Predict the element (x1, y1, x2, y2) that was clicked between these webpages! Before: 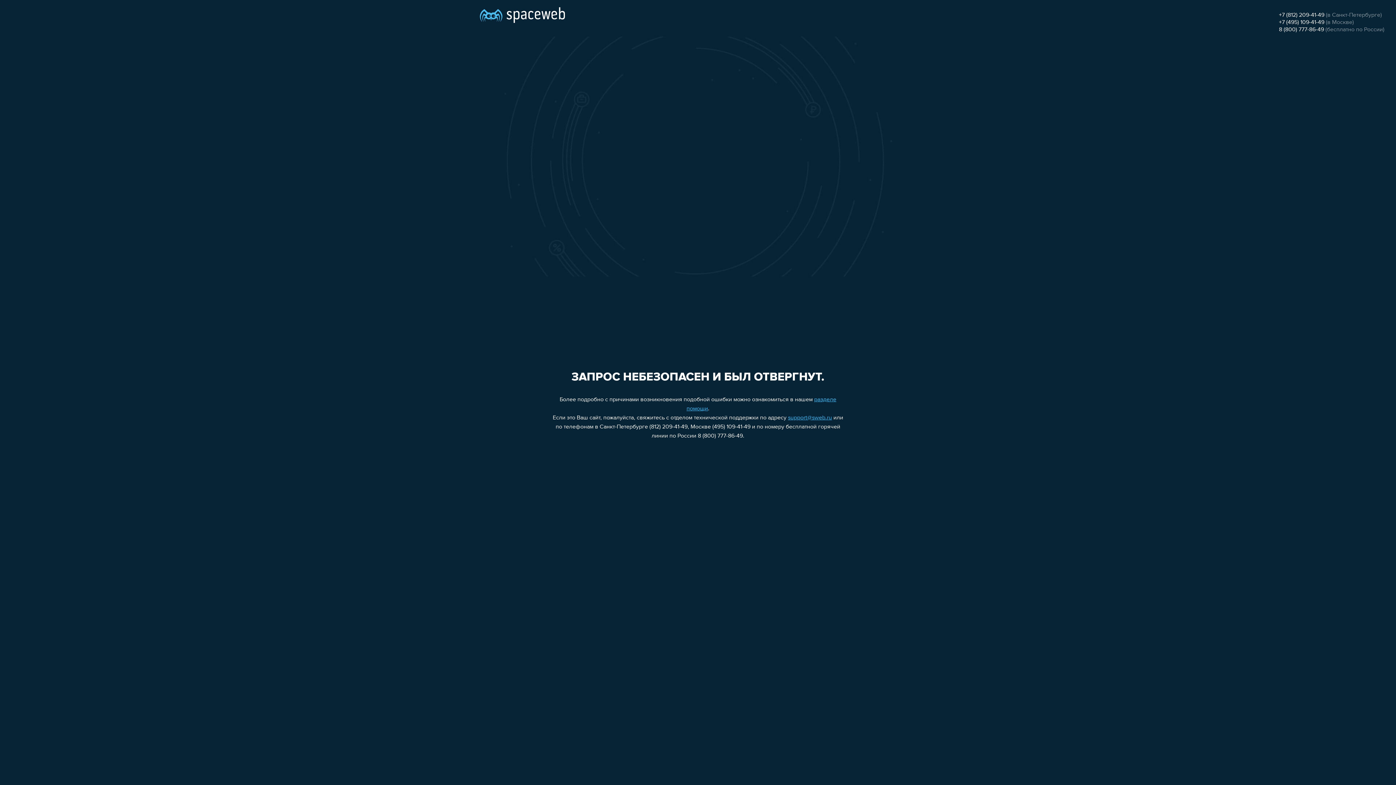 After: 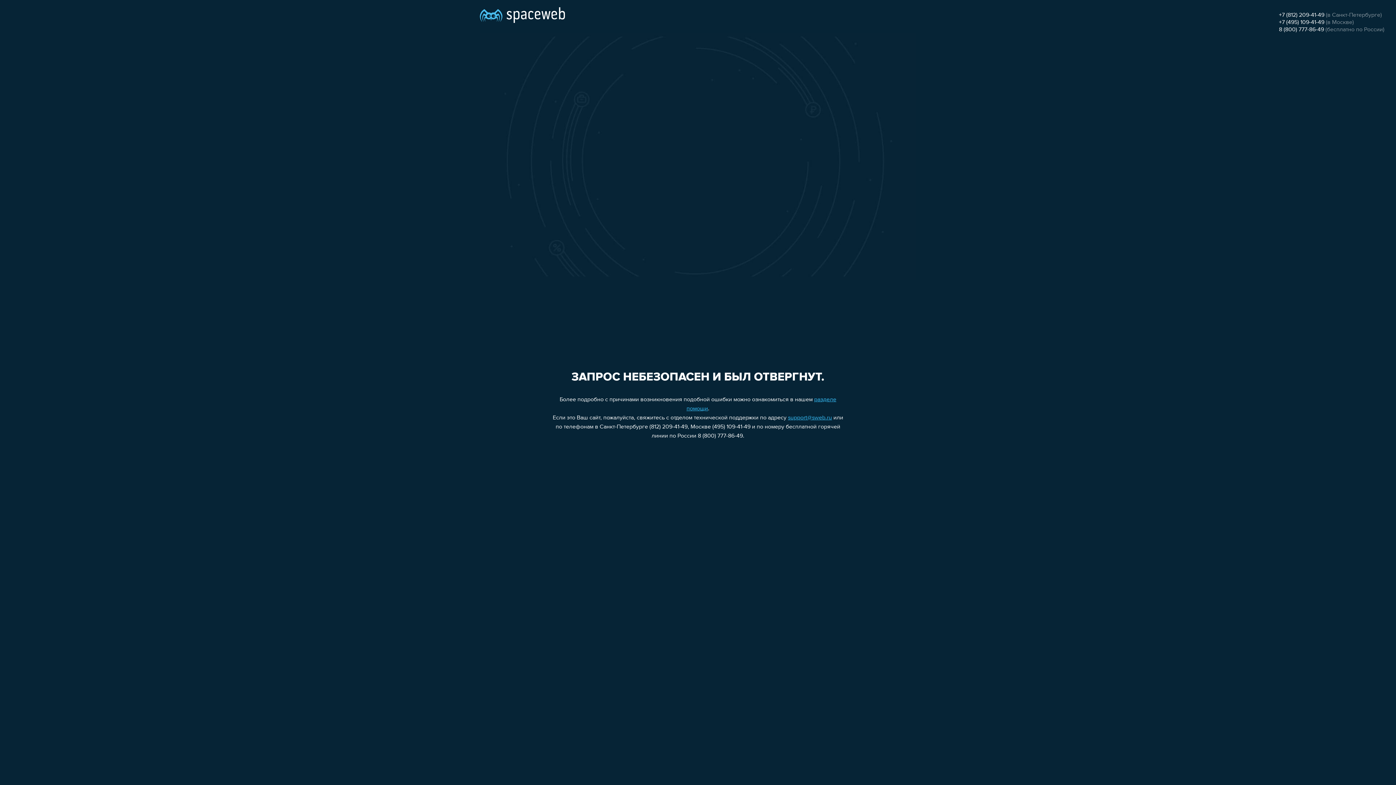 Action: bbox: (1279, 12, 1324, 18) label: +7 (812) 209-41-49